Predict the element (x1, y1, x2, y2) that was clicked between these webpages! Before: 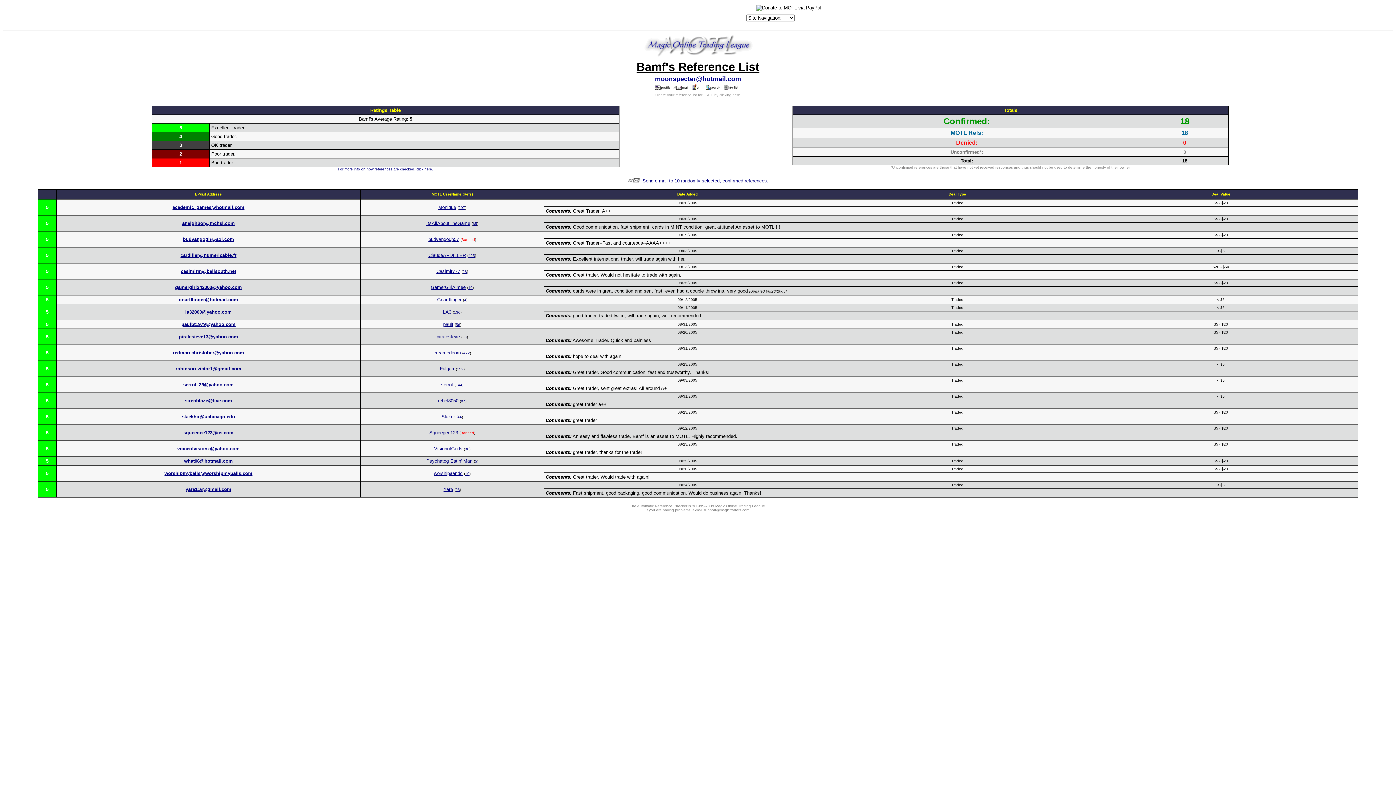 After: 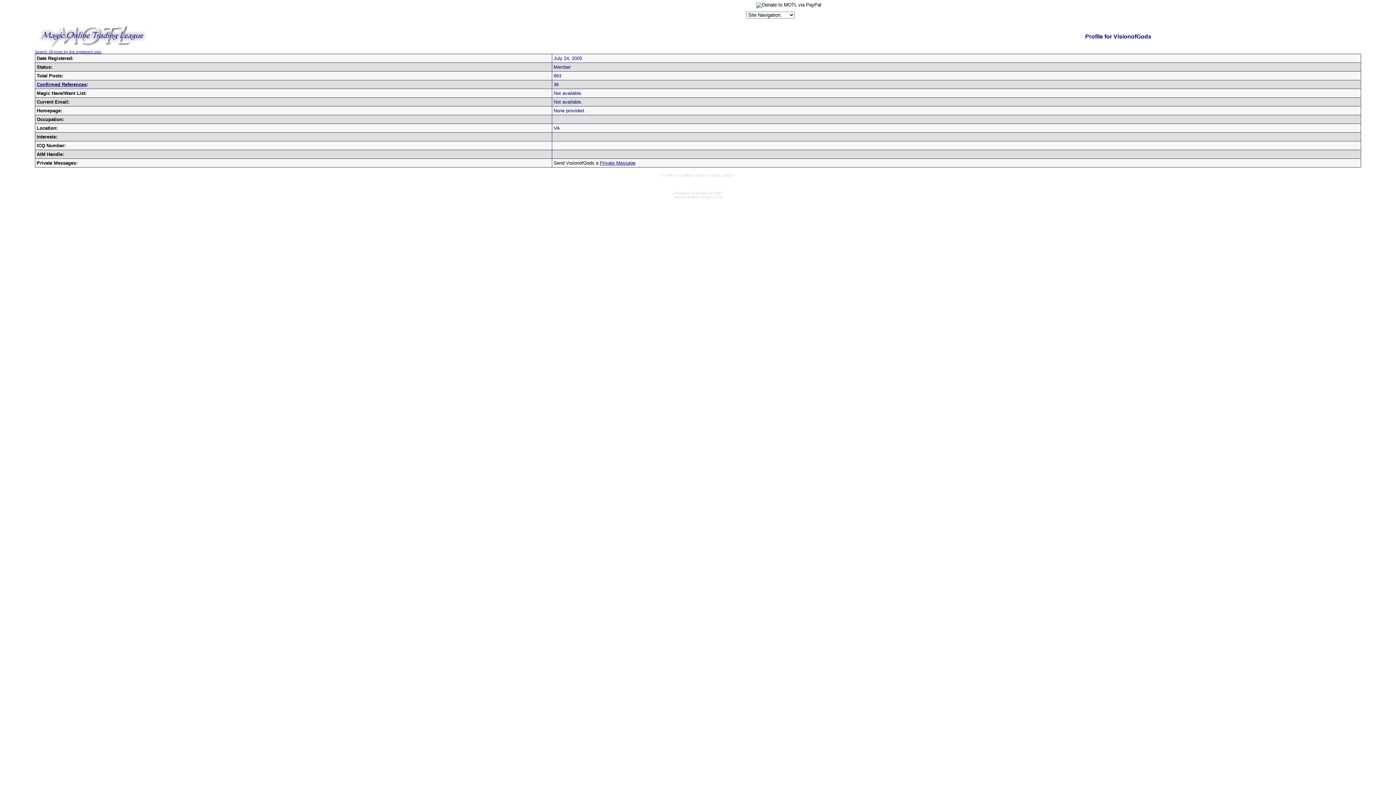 Action: bbox: (434, 446, 462, 451) label: VisionofGods